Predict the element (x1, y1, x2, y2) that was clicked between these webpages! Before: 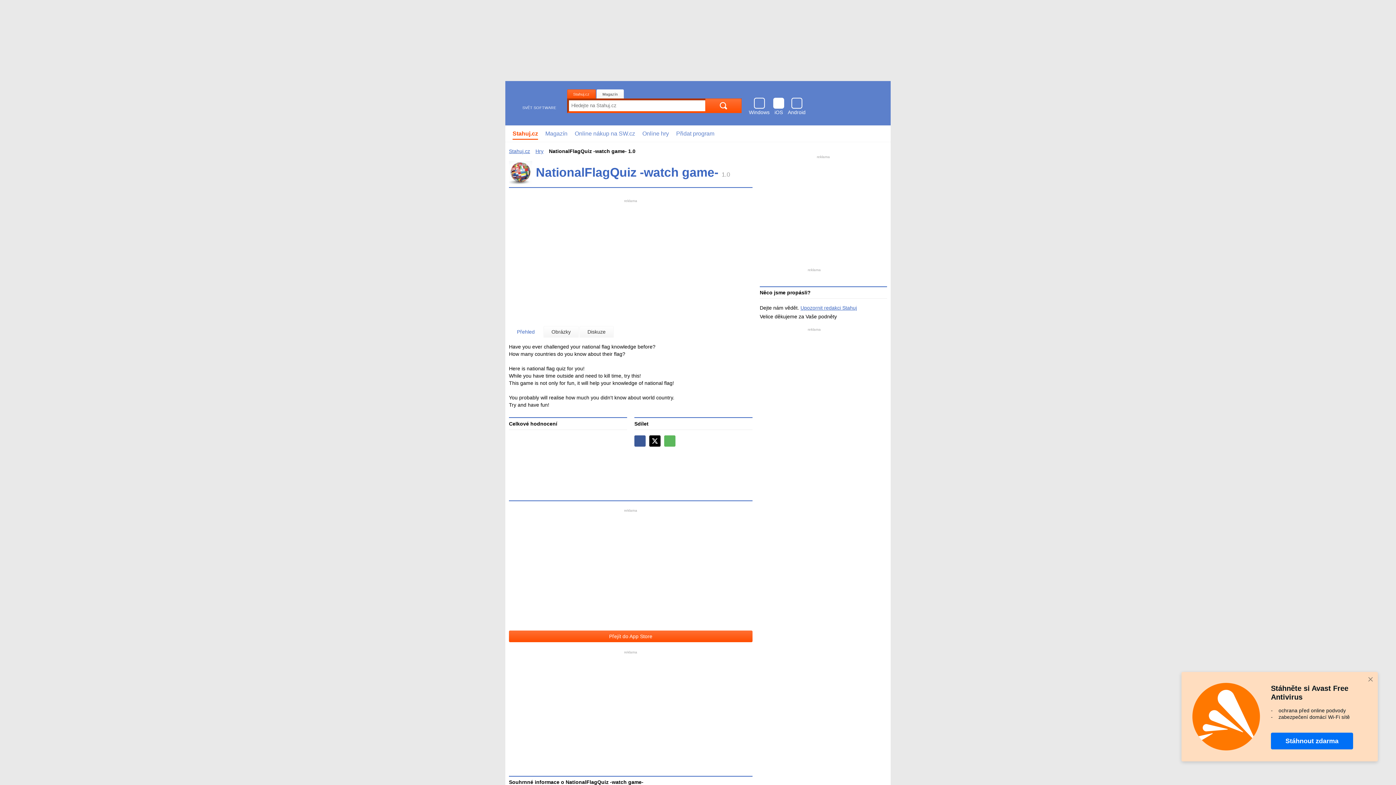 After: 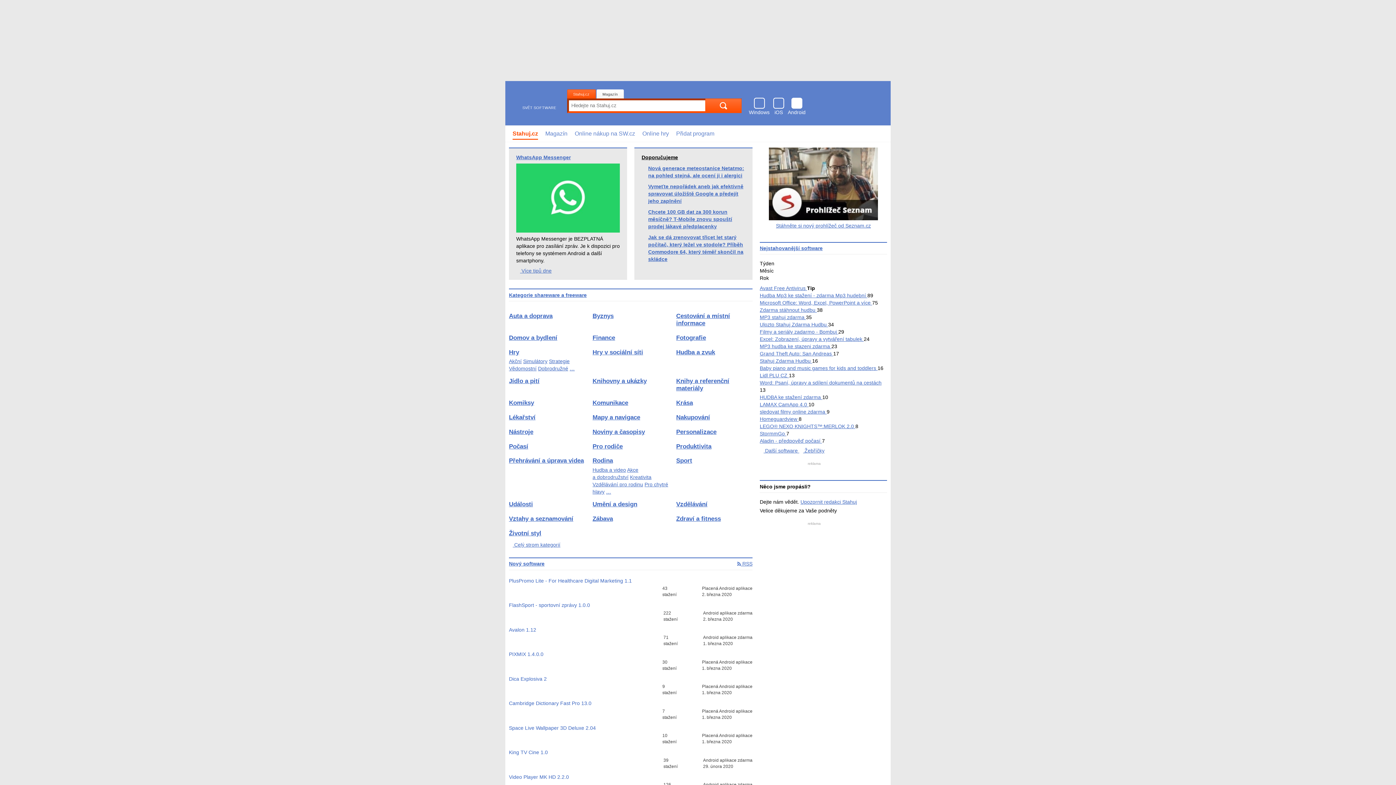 Action: label: Android bbox: (788, 97, 805, 115)